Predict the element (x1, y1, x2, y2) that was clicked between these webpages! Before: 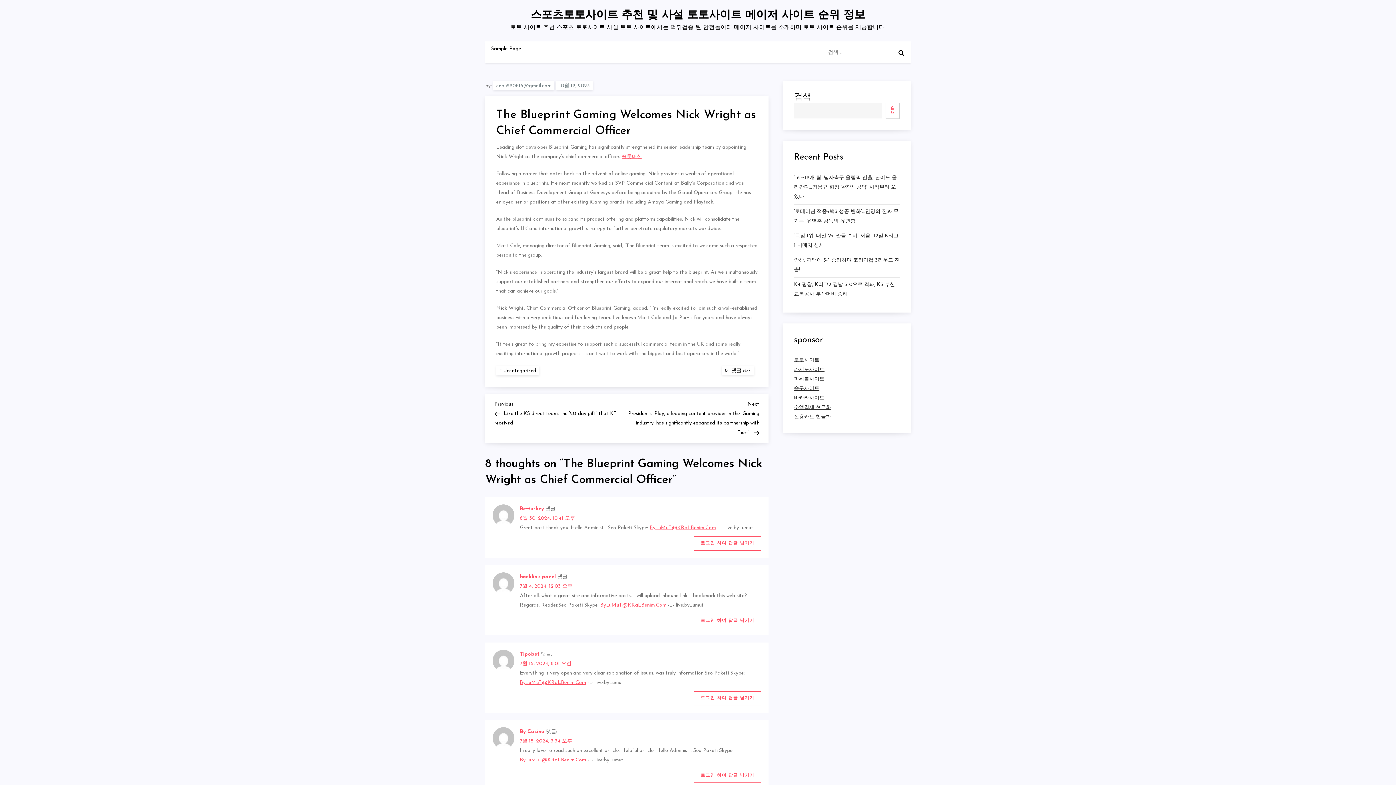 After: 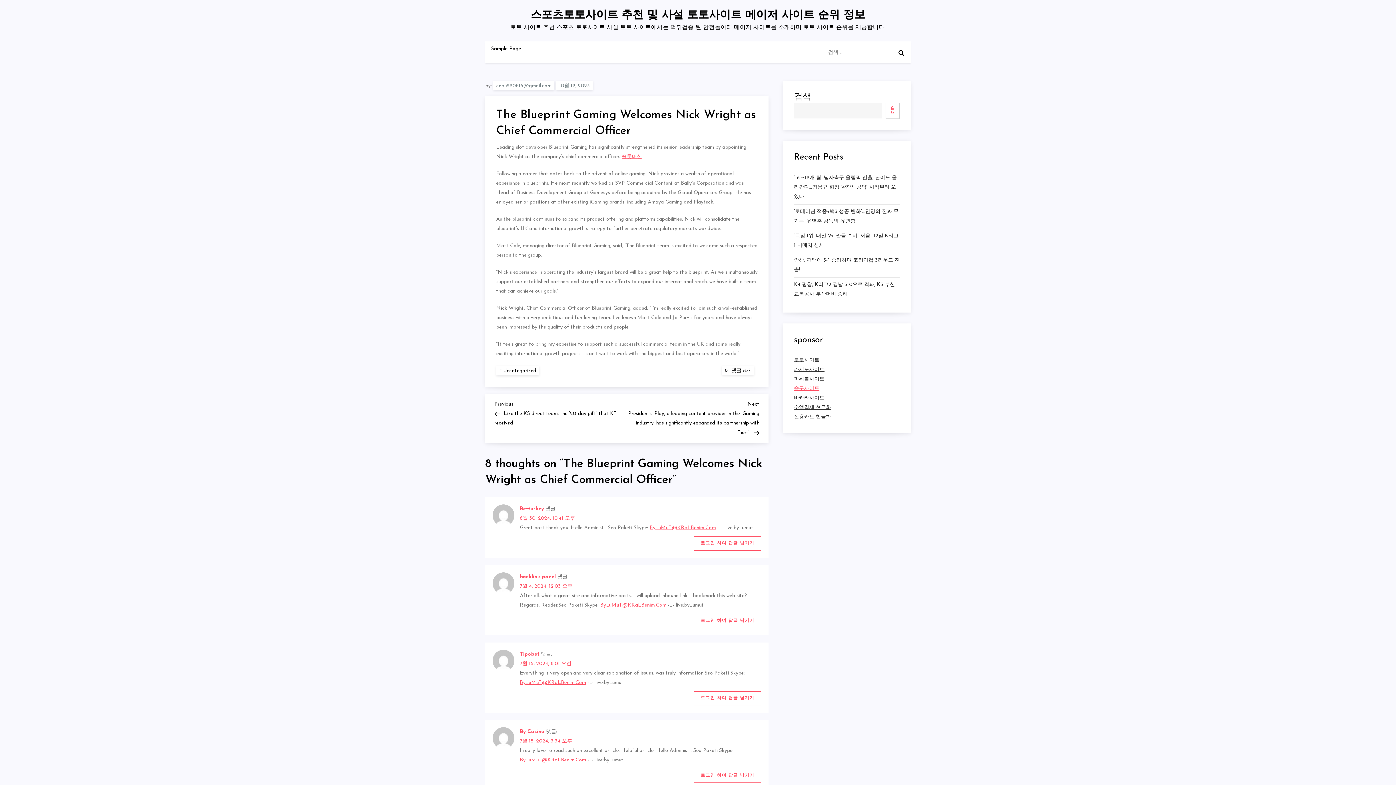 Action: label: 슬롯사이트 bbox: (794, 386, 819, 391)